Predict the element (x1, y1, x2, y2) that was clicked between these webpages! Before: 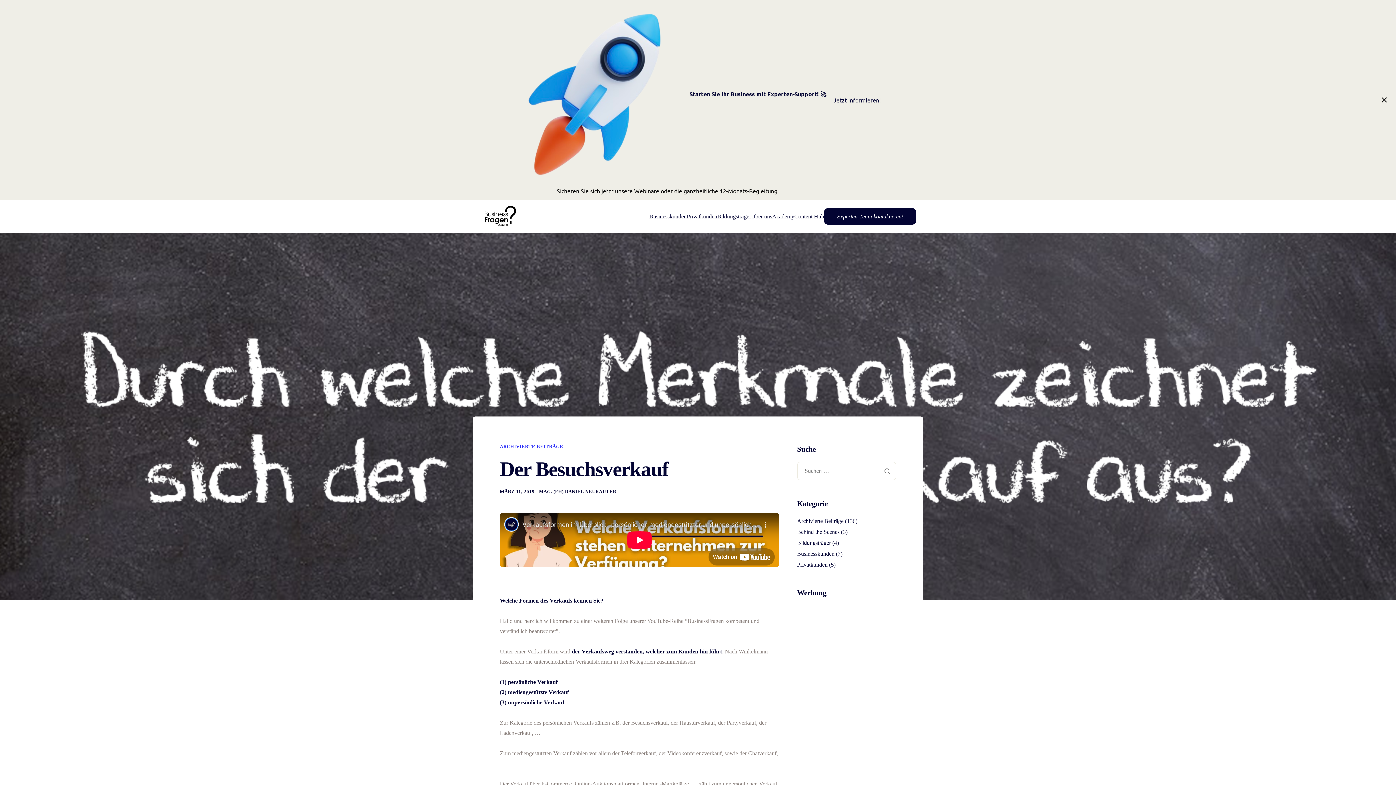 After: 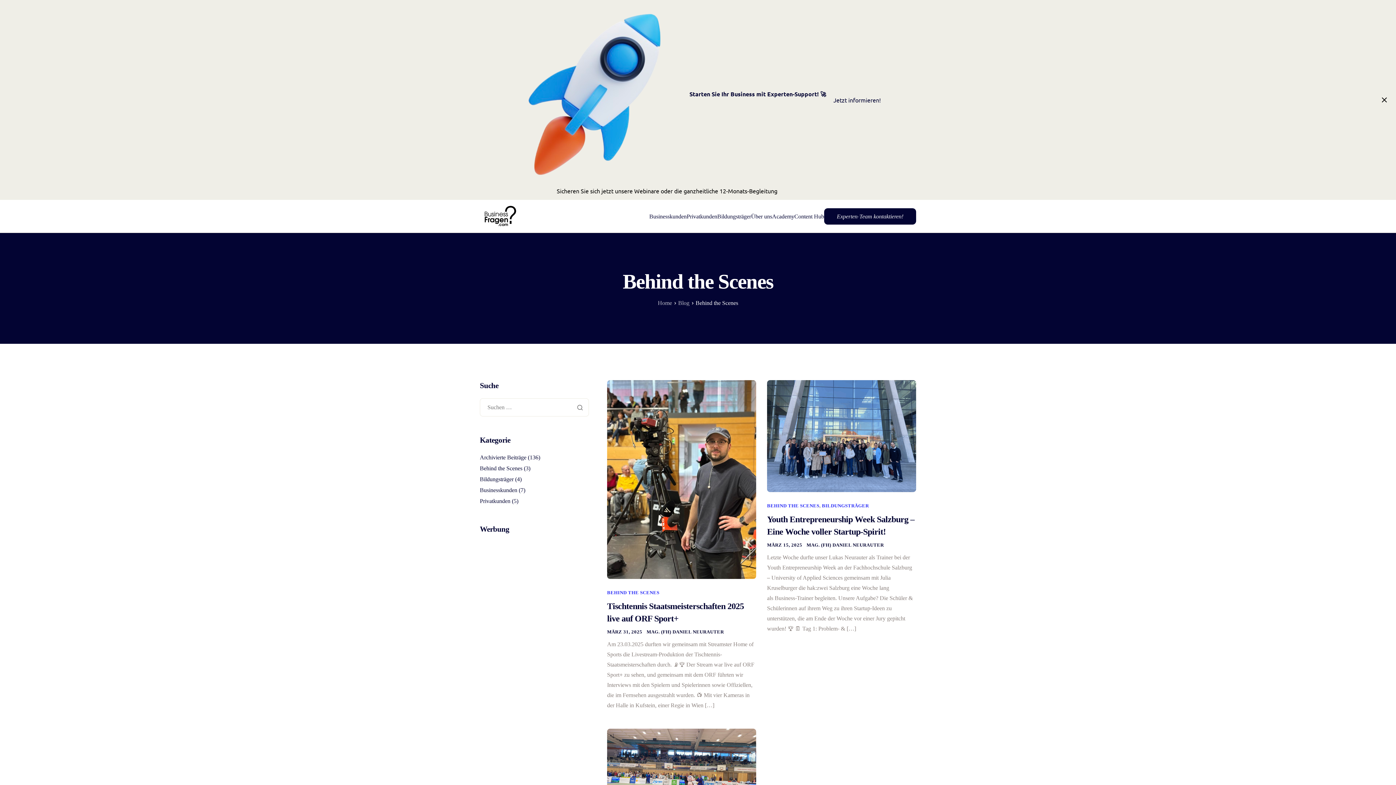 Action: bbox: (797, 529, 839, 535) label: Behind the Scenes